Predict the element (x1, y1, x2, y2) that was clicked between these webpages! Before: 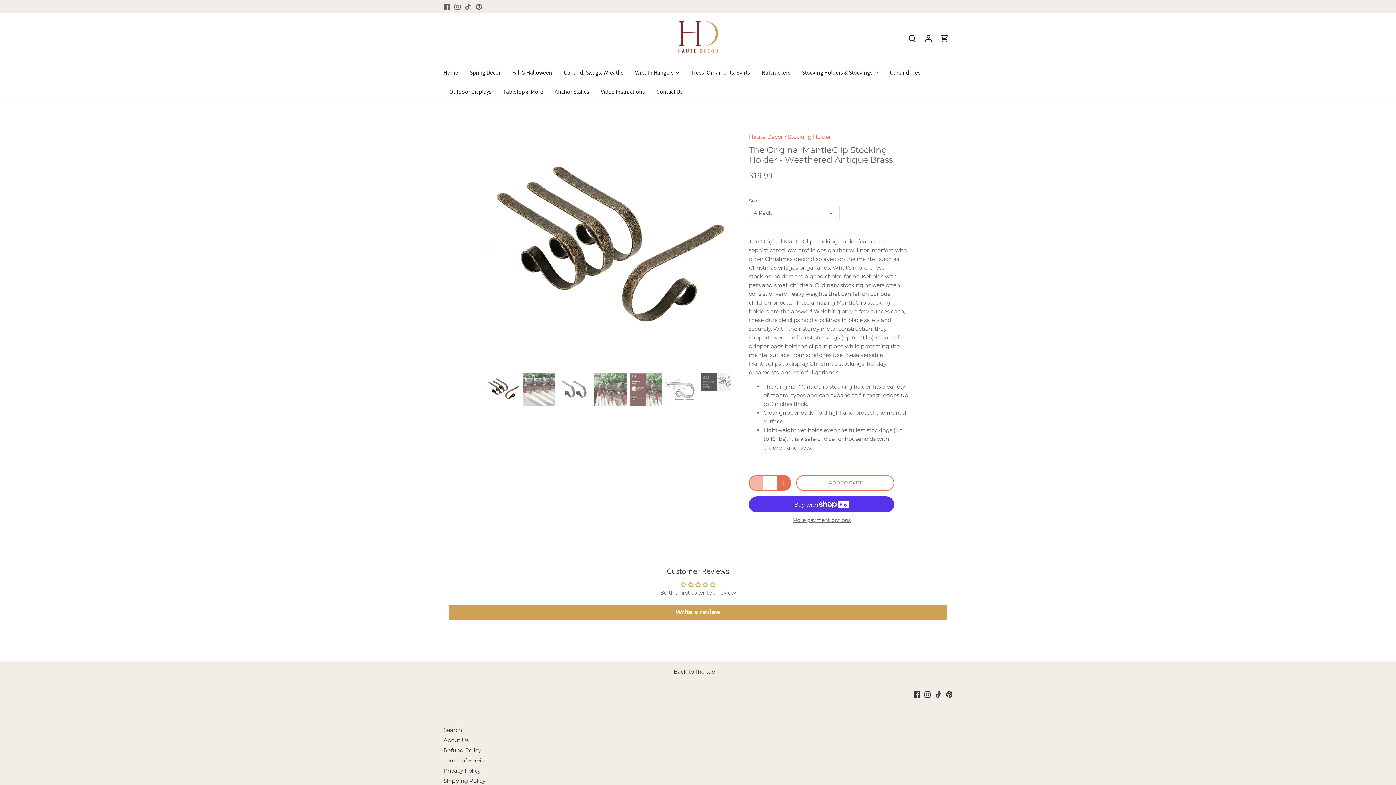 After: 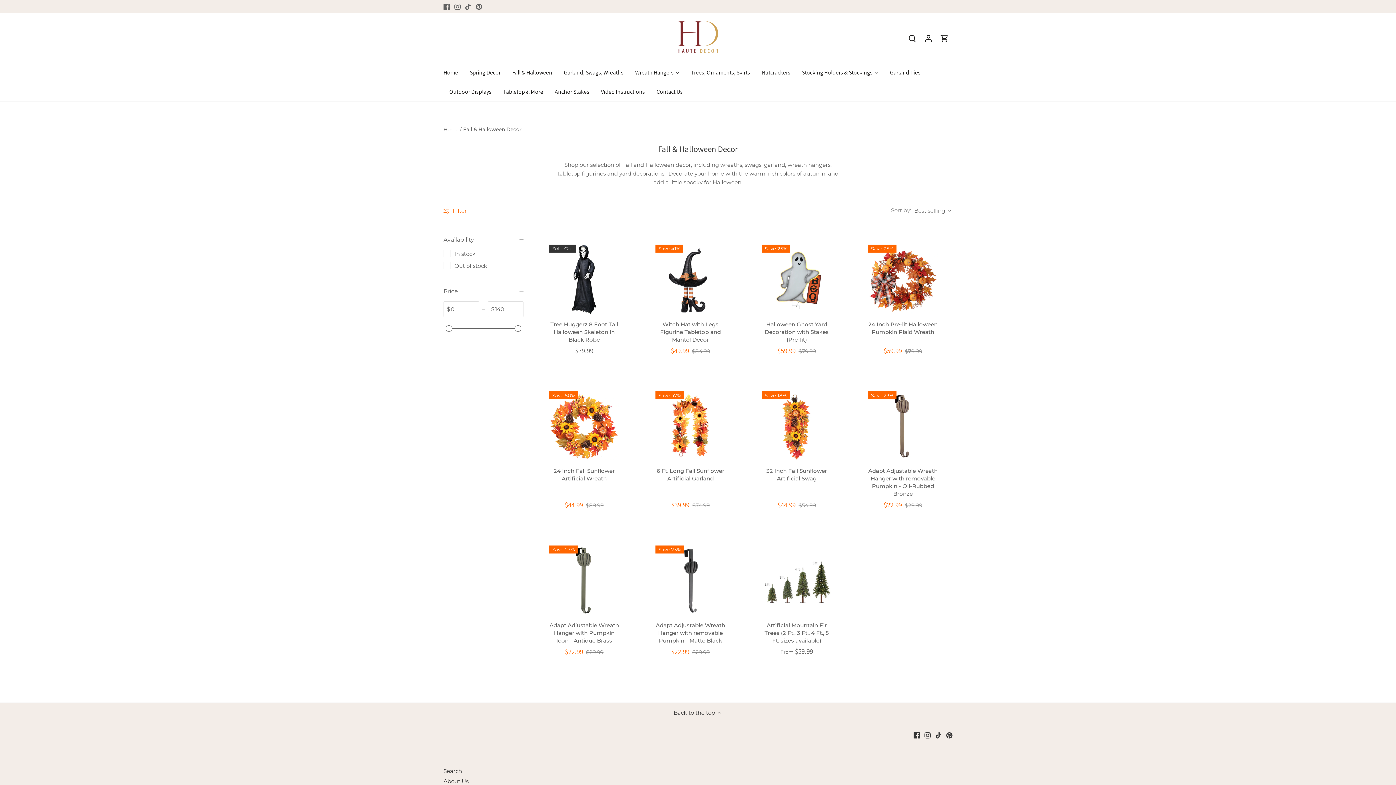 Action: bbox: (506, 63, 558, 82) label: Fall & Halloween